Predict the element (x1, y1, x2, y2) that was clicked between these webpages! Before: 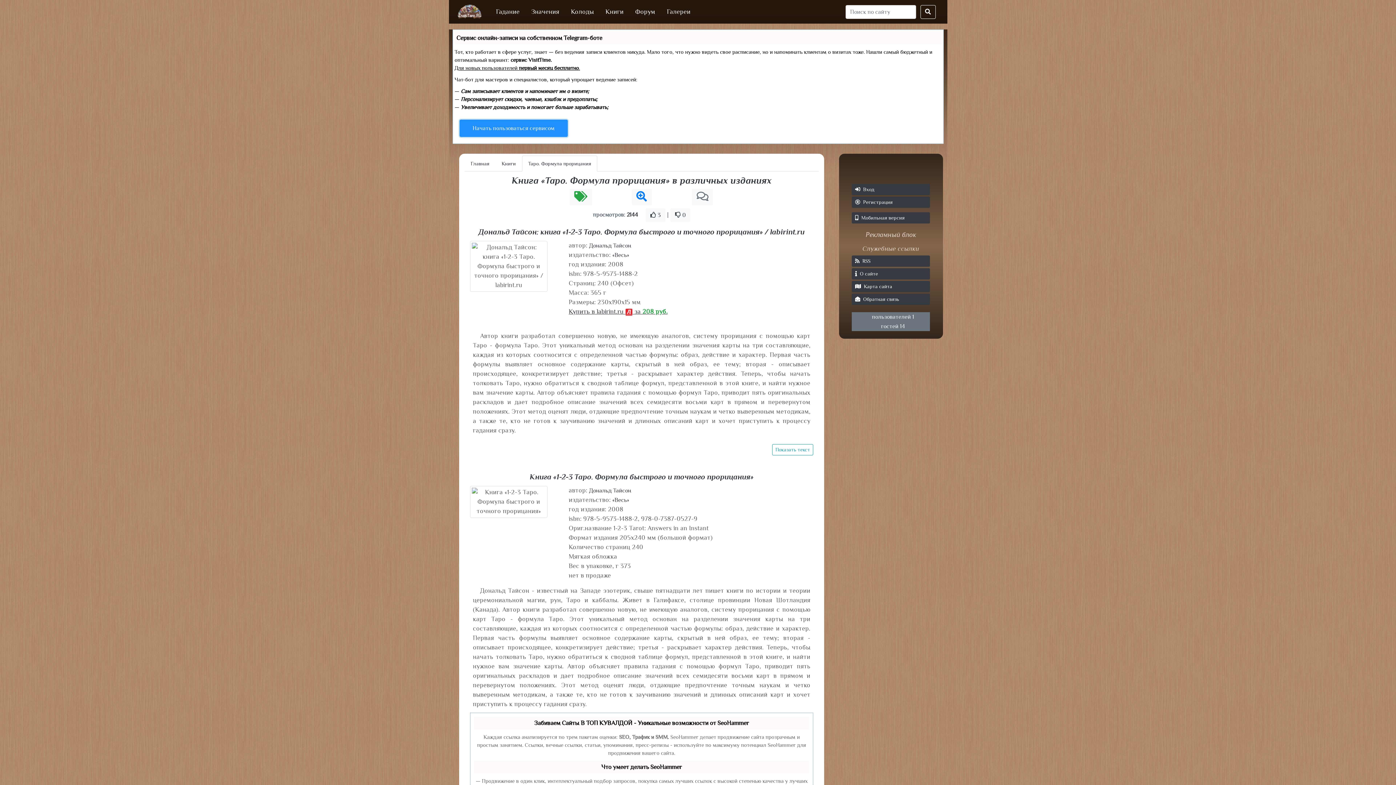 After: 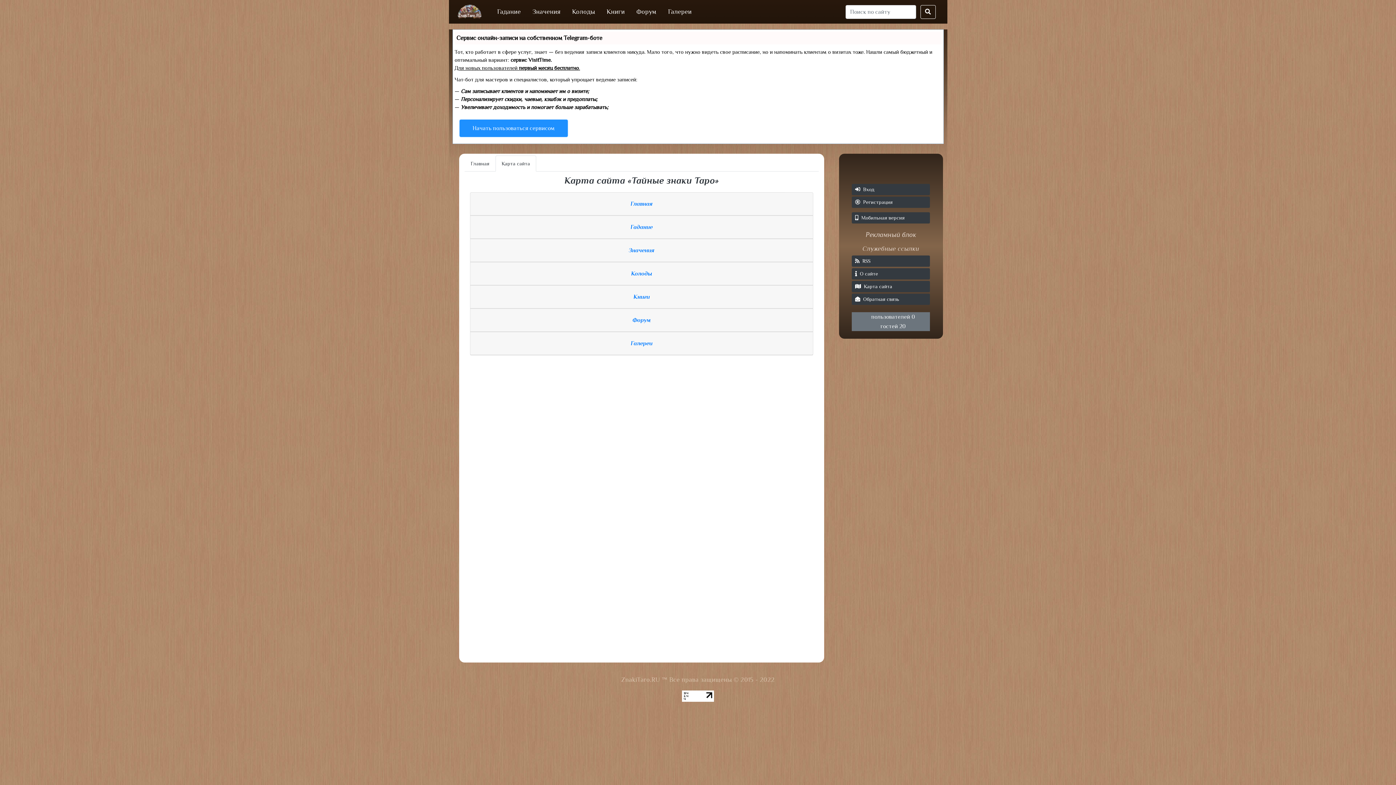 Action: label:   Карта сайта bbox: (852, 281, 930, 292)